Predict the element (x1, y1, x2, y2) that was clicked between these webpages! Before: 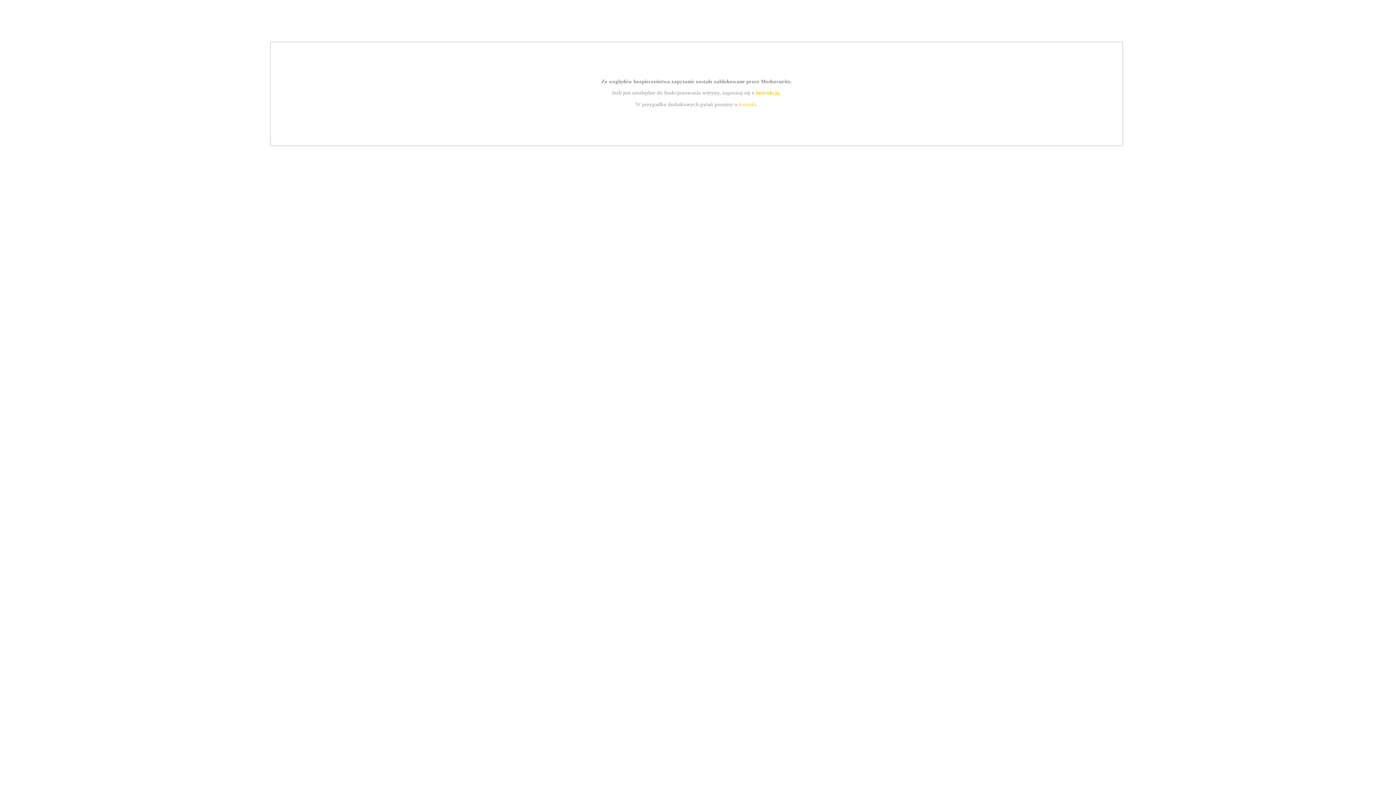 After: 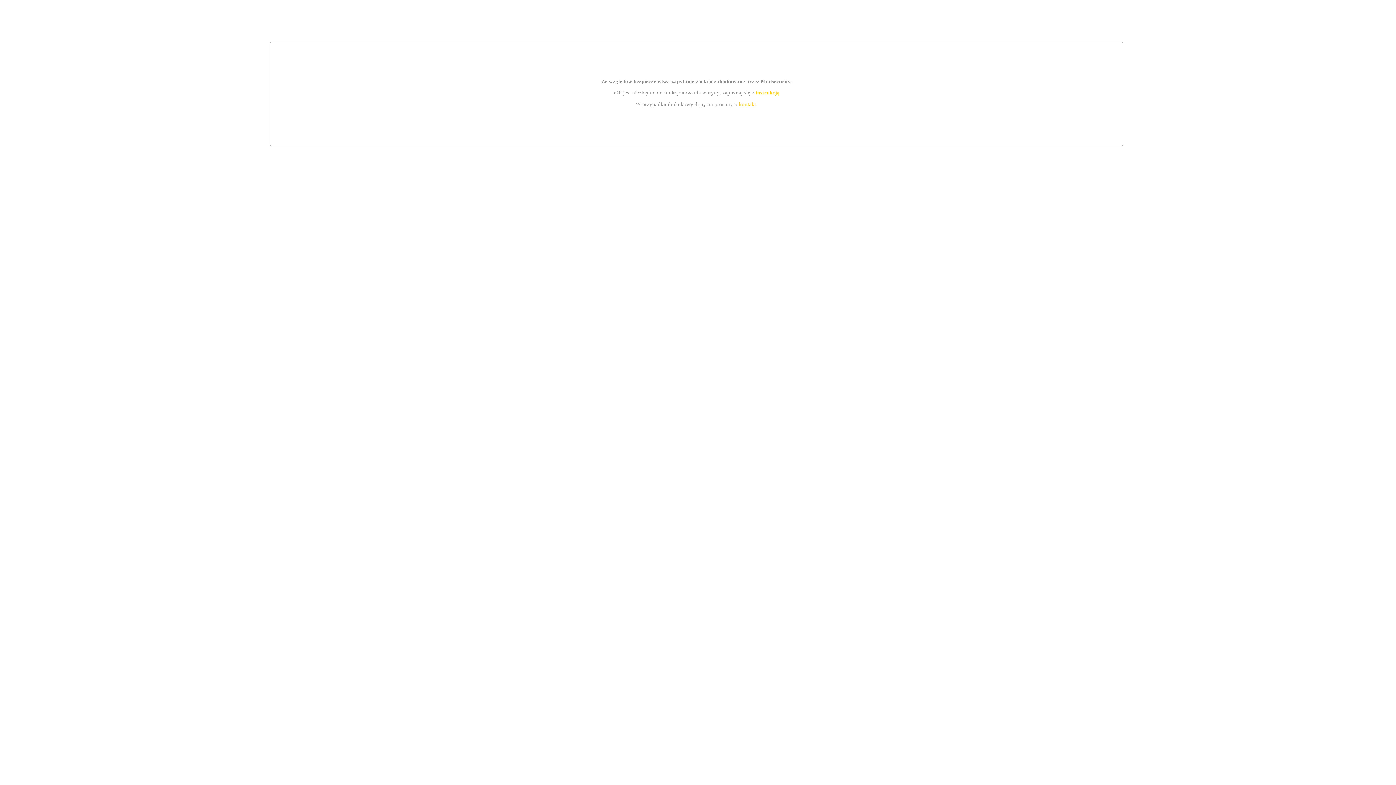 Action: bbox: (755, 89, 779, 95) label: instrukcją